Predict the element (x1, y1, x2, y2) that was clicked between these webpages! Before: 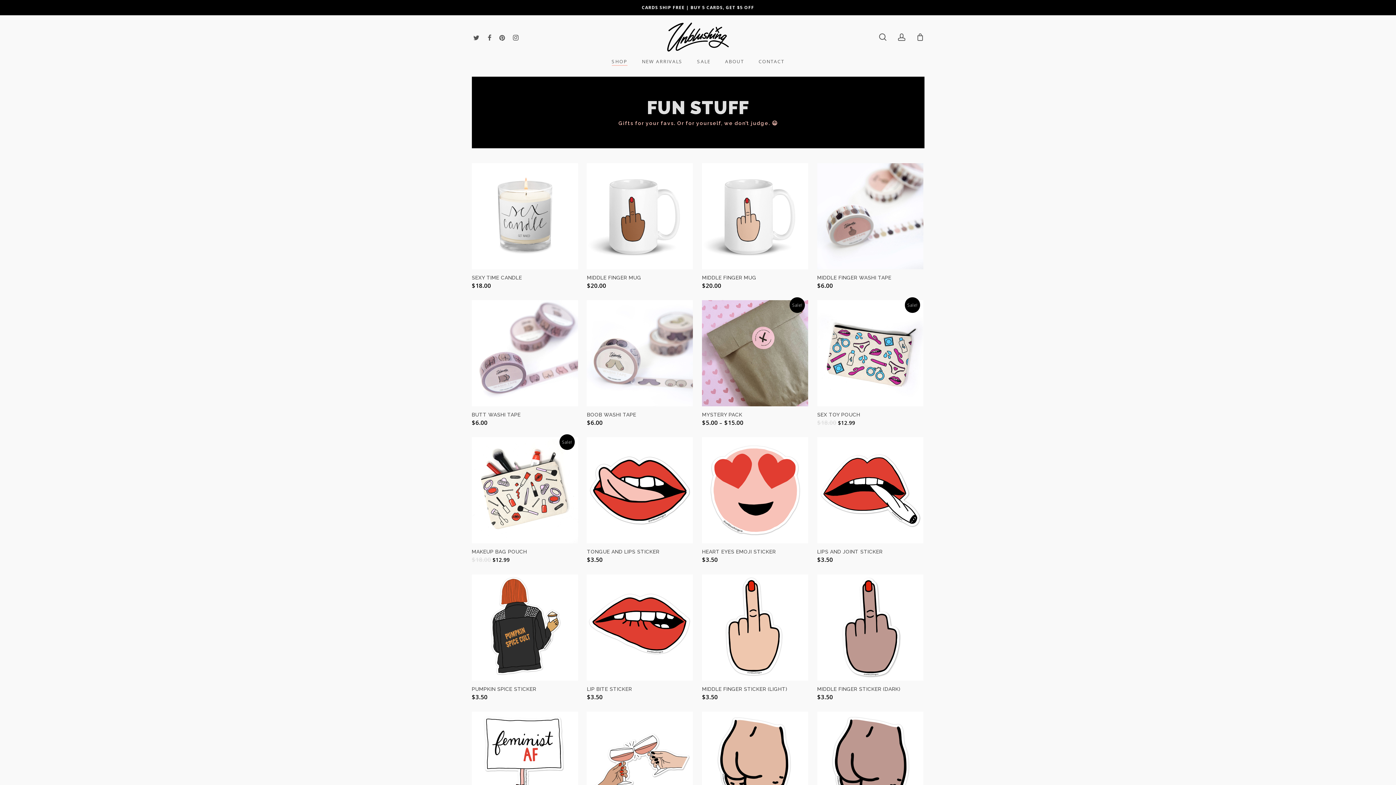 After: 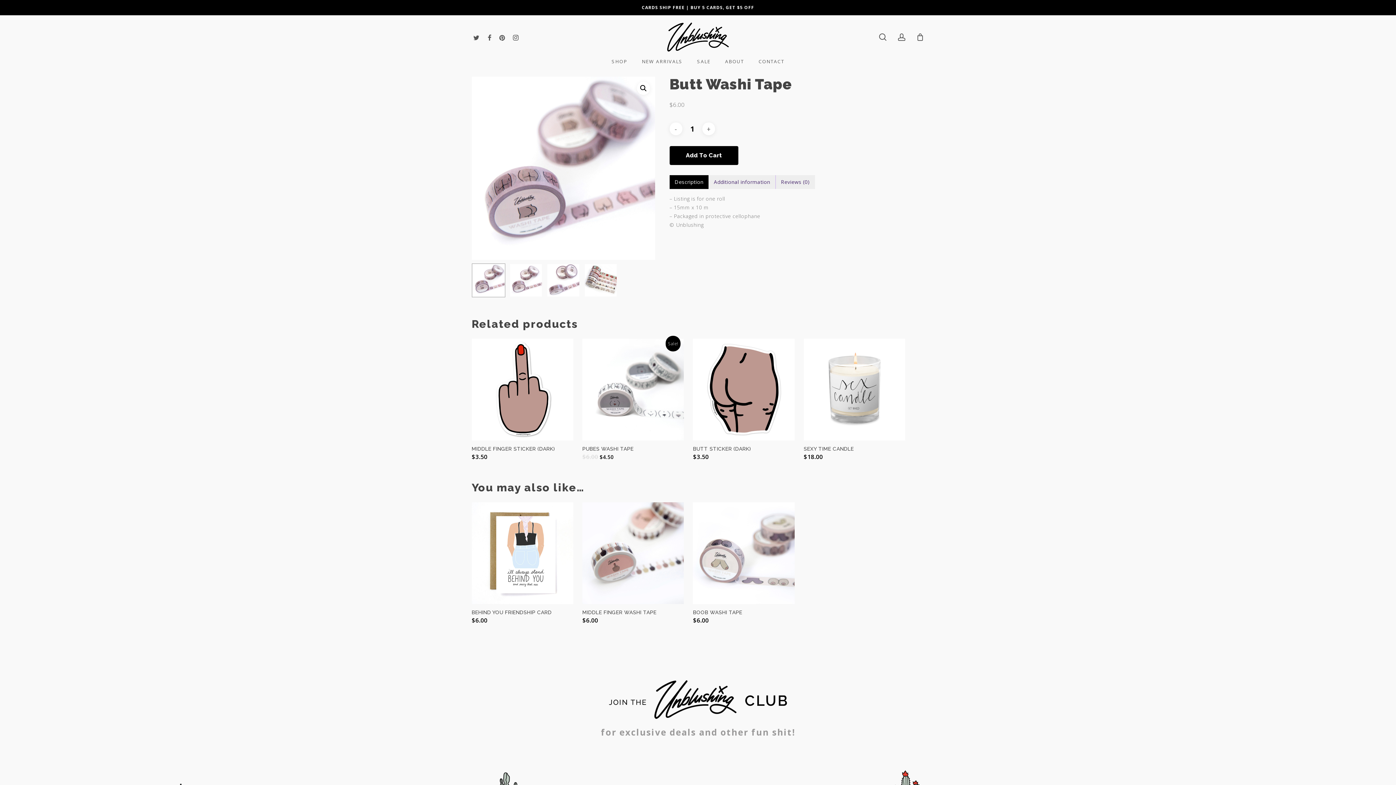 Action: bbox: (471, 300, 578, 406)